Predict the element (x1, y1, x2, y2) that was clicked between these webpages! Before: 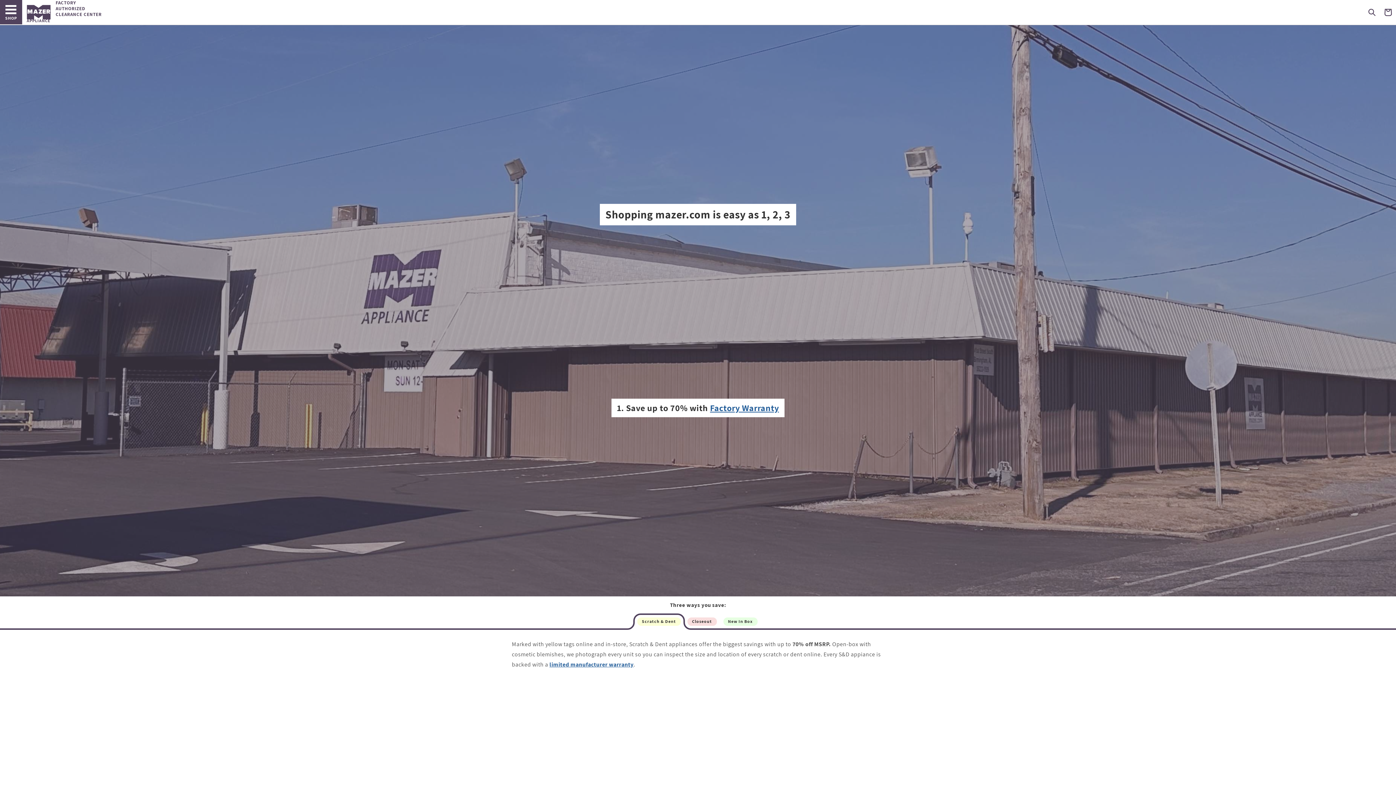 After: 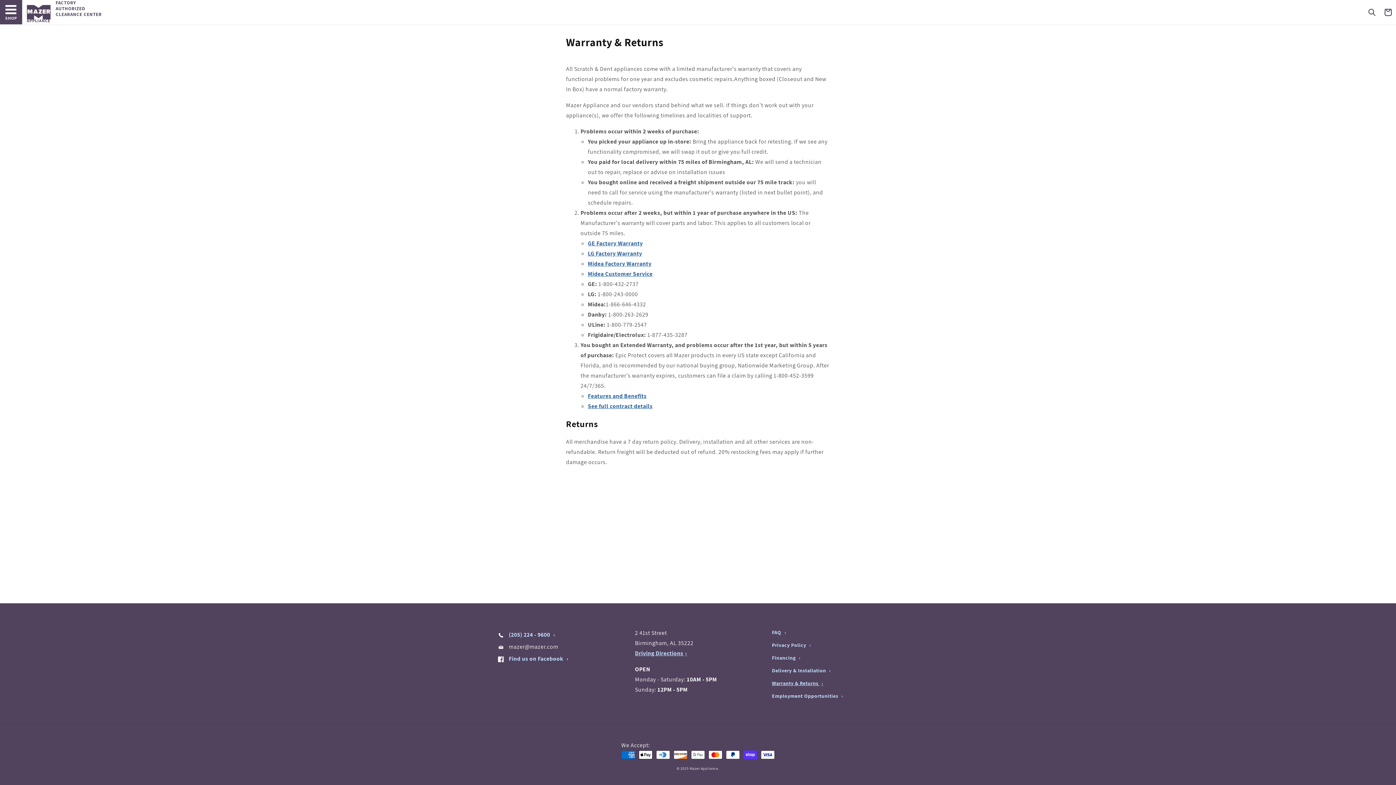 Action: bbox: (549, 660, 633, 668) label: limited manufacturer warranty